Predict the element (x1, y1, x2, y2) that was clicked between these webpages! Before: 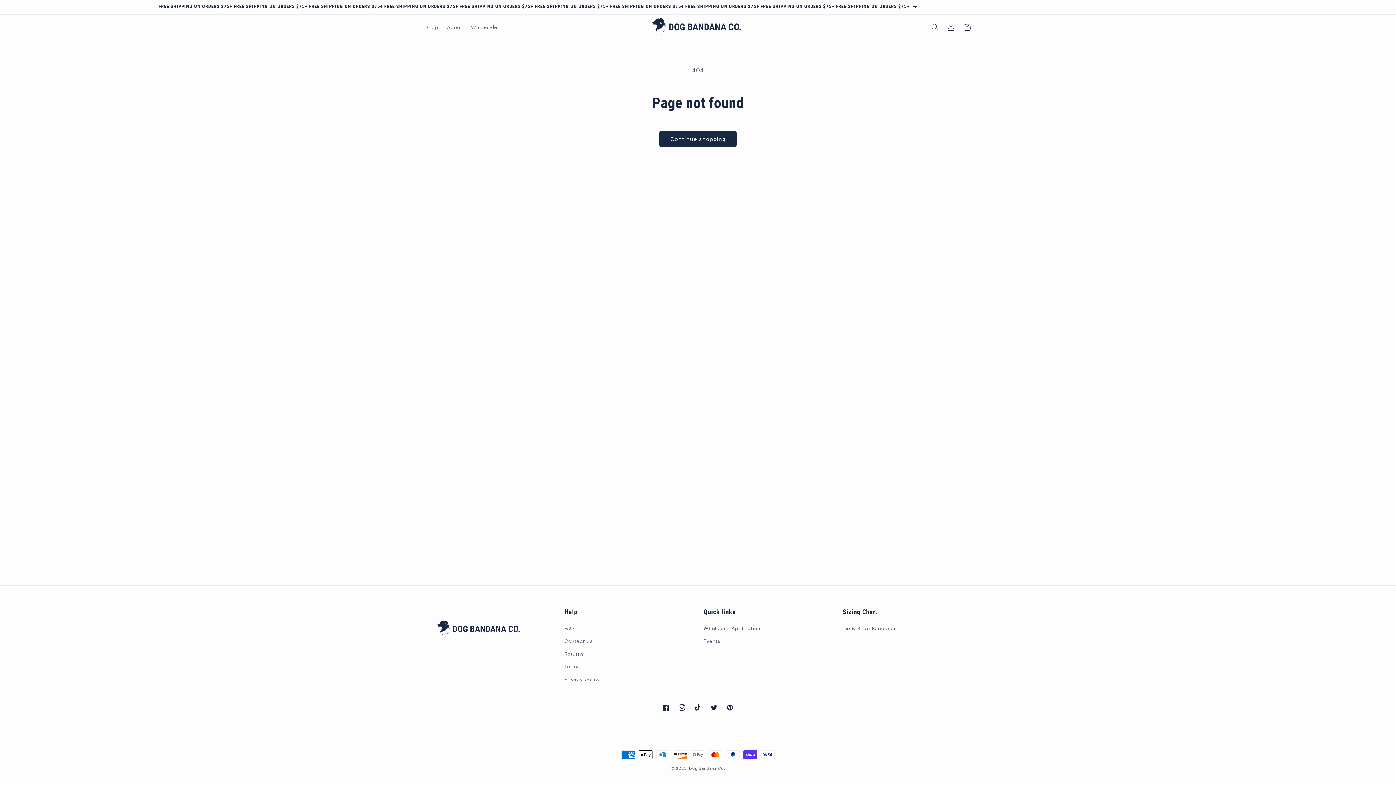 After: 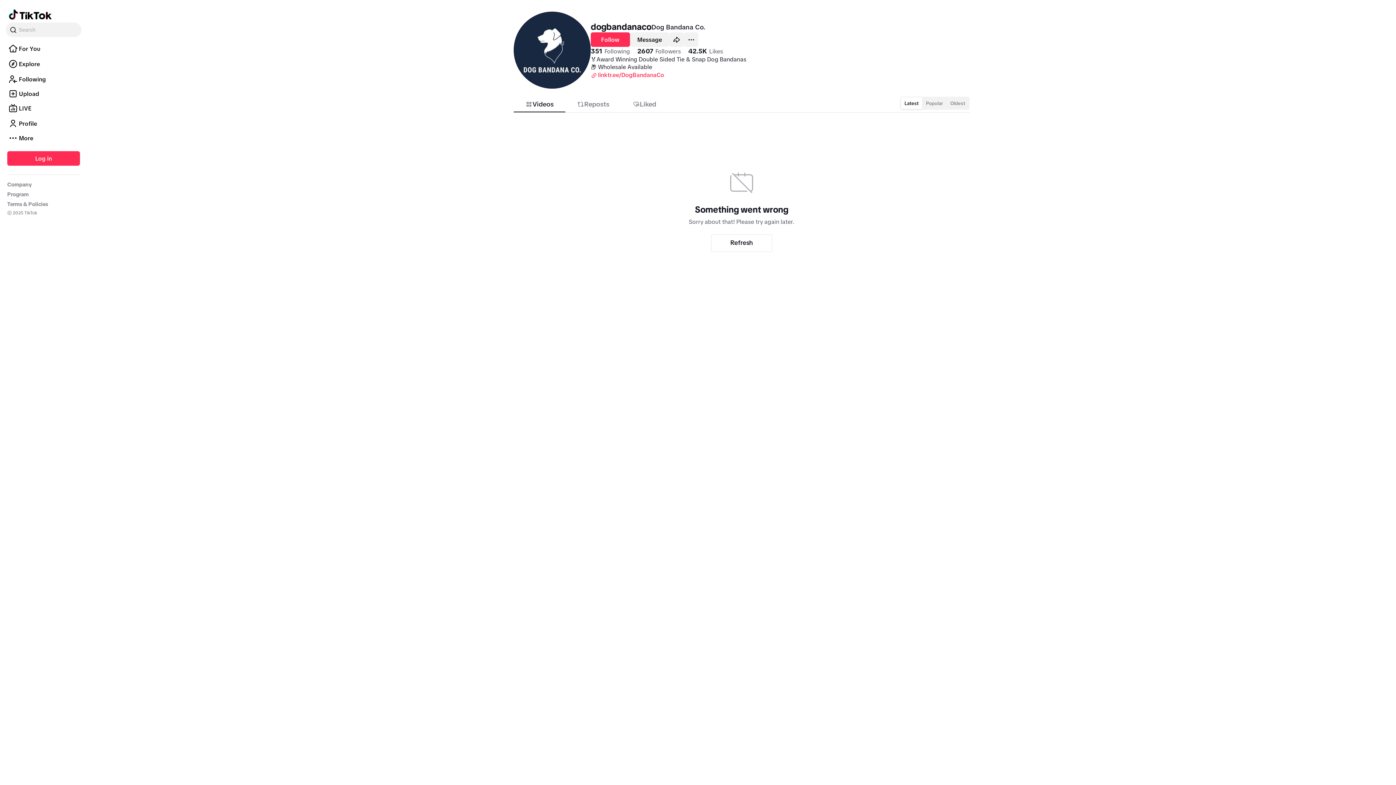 Action: bbox: (690, 700, 706, 716) label: TikTok